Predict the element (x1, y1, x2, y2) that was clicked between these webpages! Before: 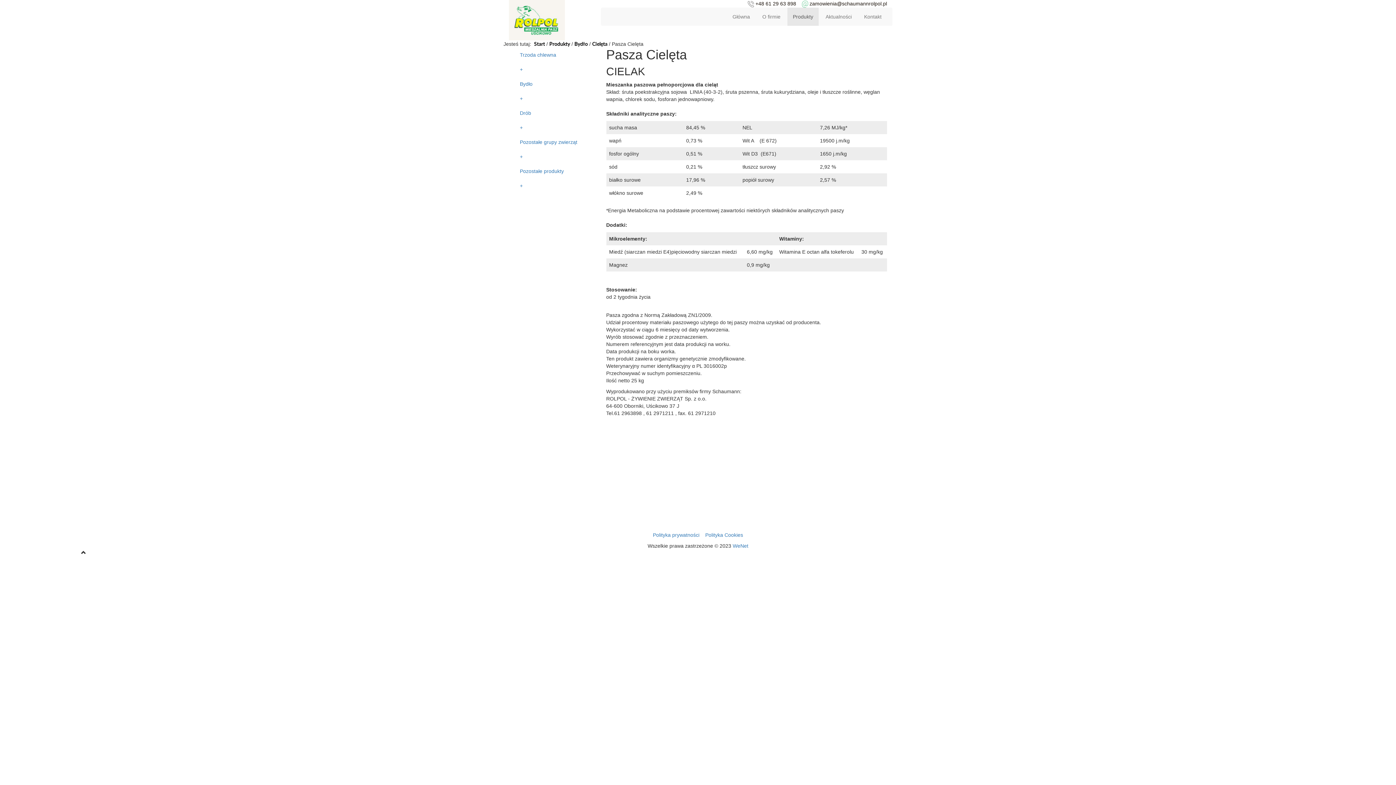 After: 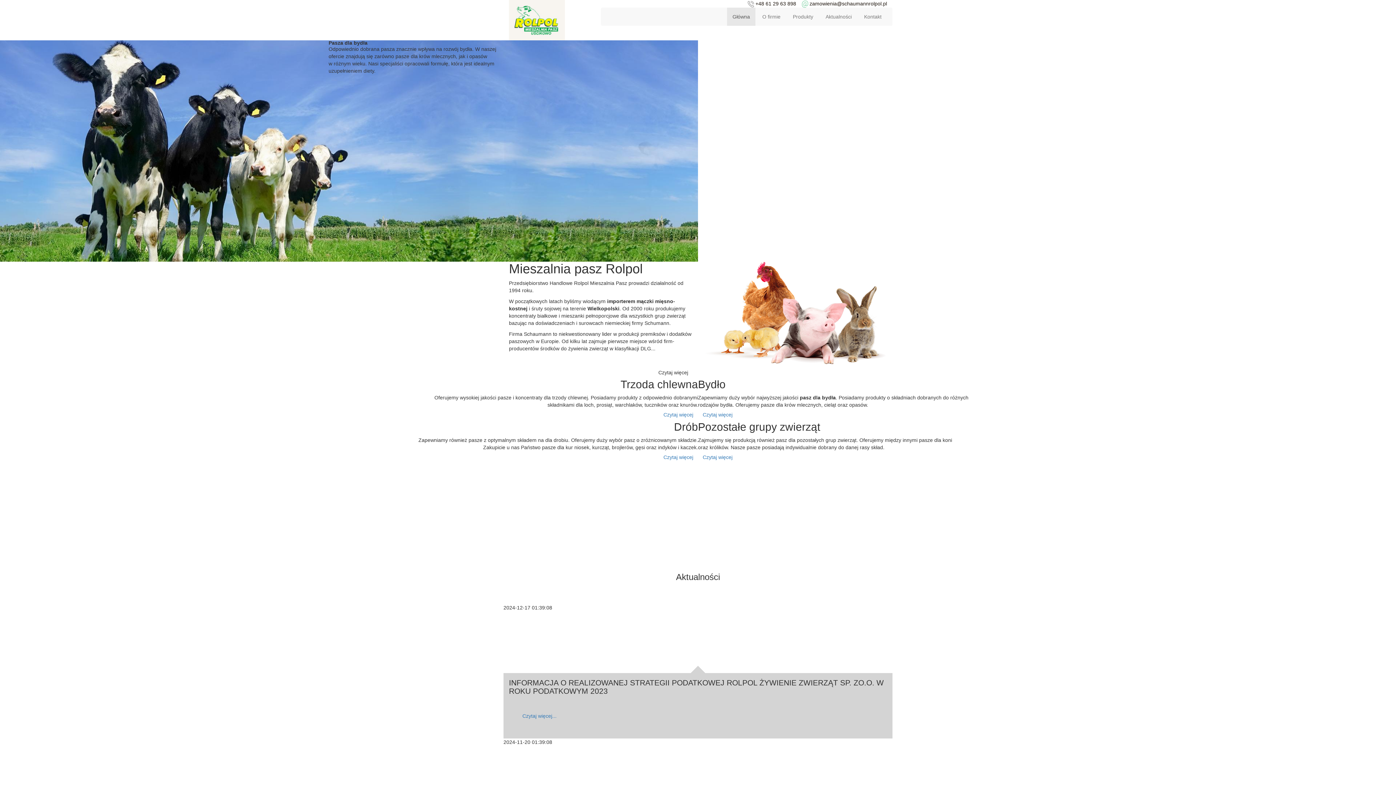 Action: label: Start bbox: (534, 40, 545, 47)